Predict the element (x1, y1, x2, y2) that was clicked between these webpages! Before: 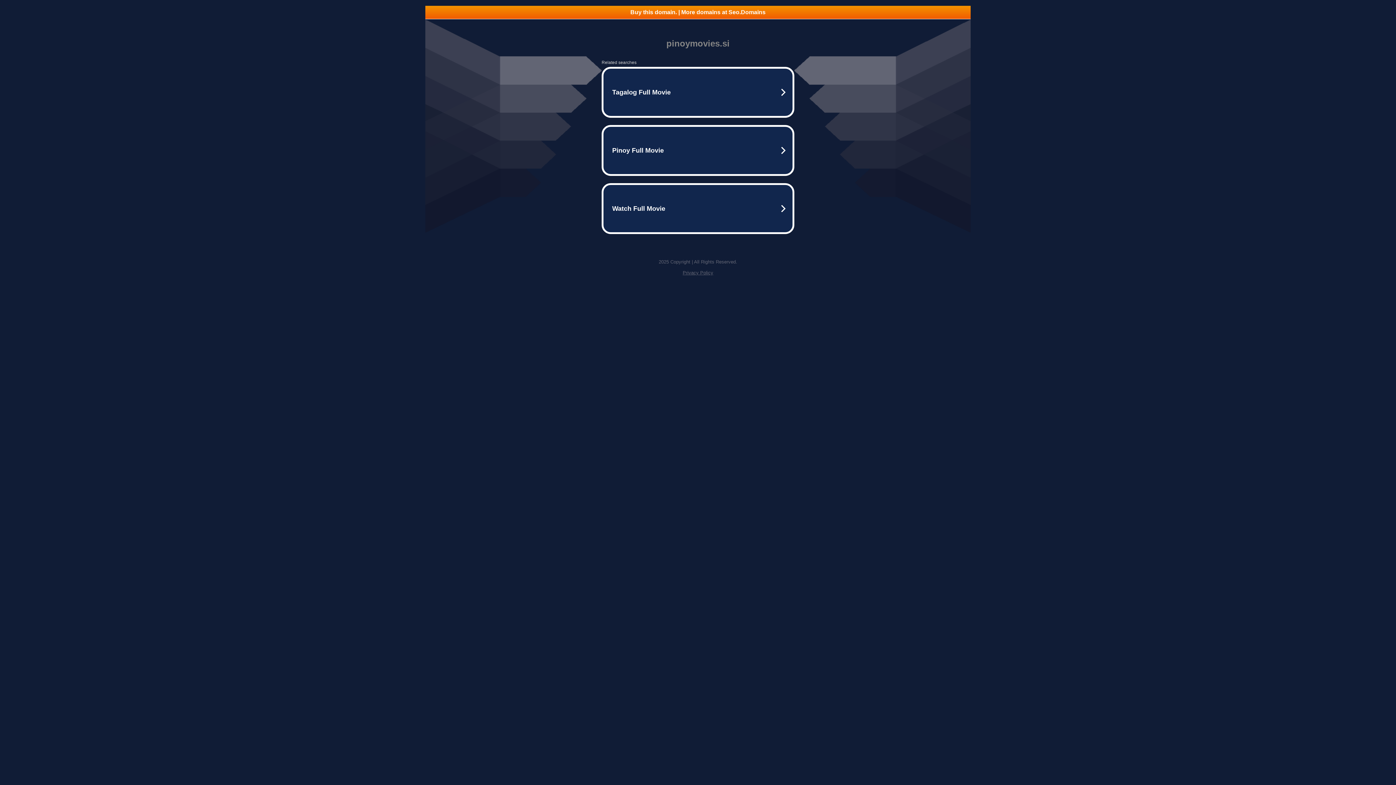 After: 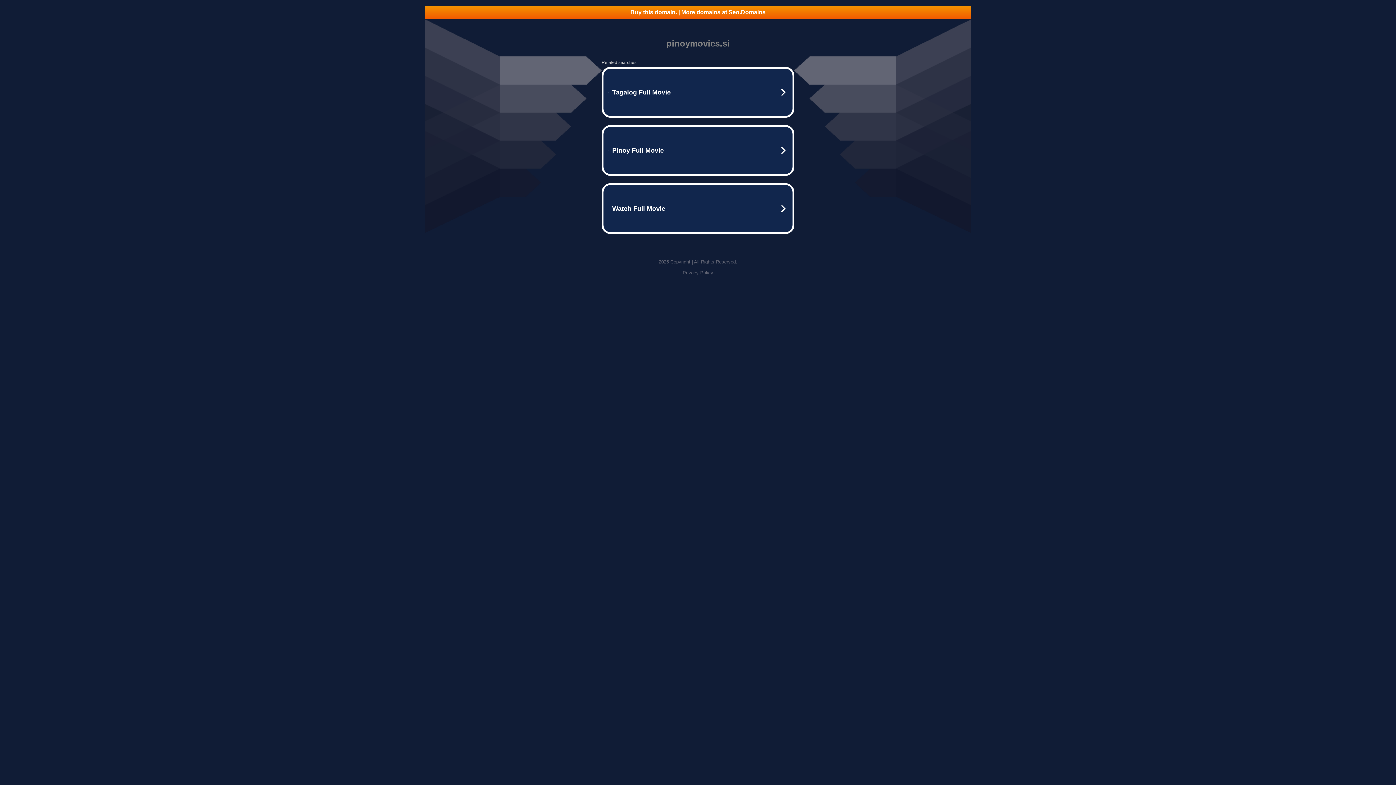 Action: label: Privacy Policy bbox: (682, 270, 713, 275)